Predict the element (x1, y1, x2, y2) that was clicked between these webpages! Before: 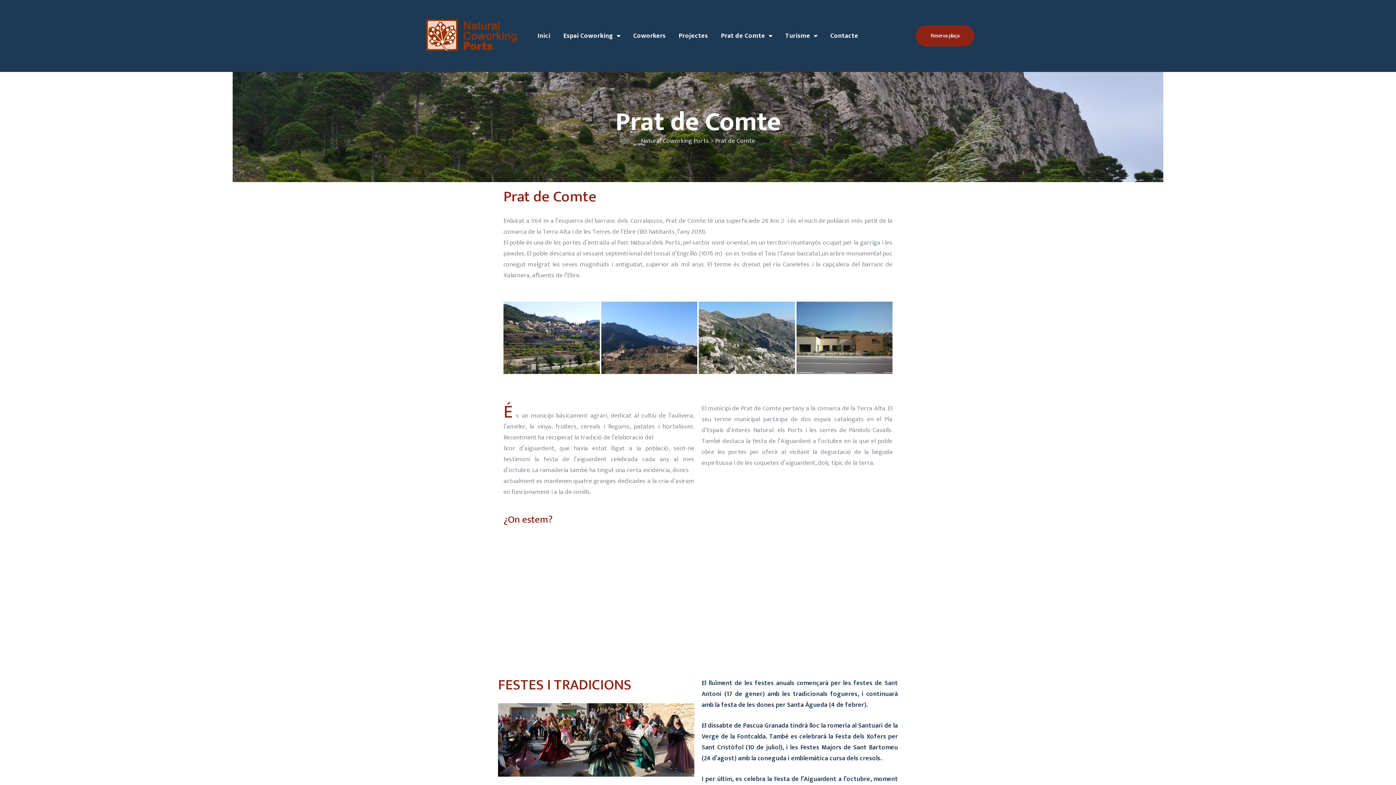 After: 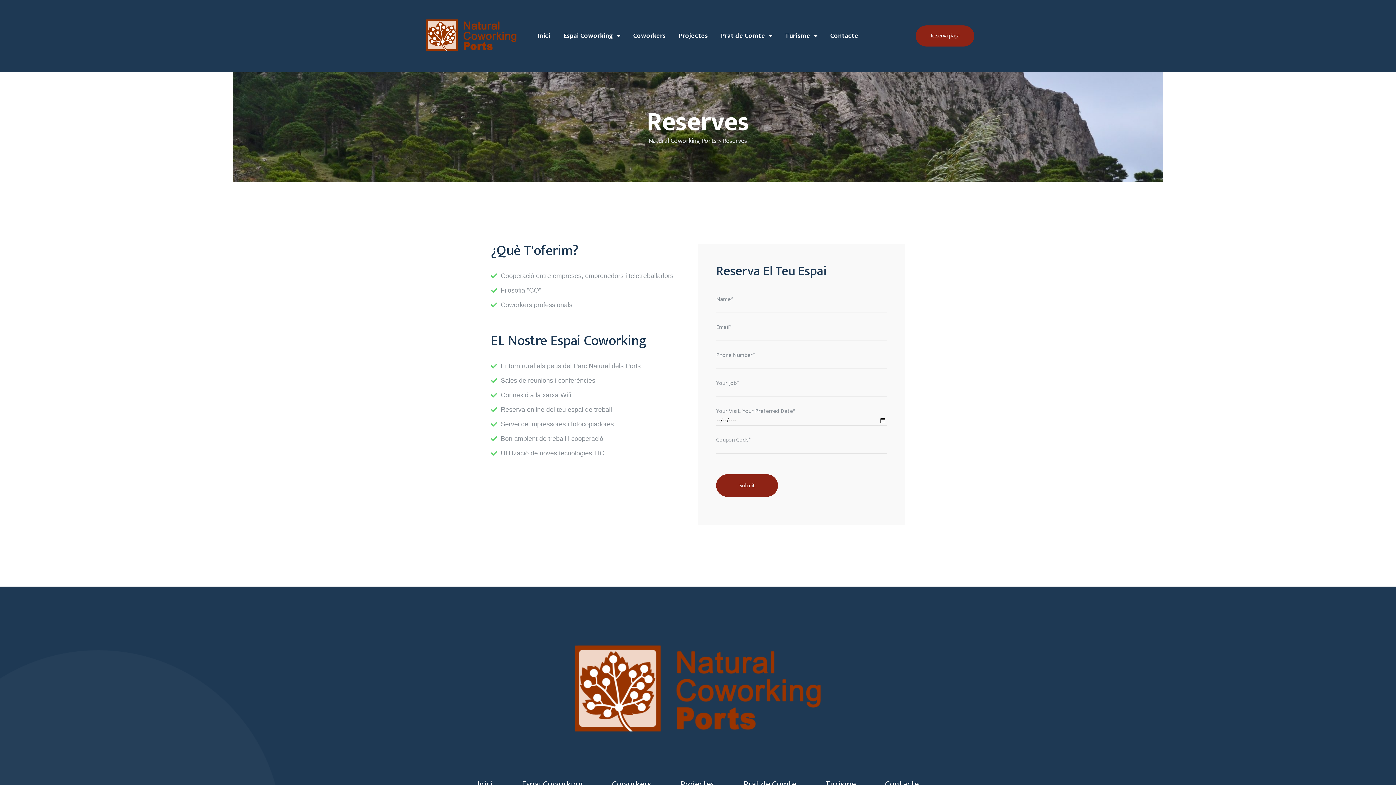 Action: label: Reserva plaça bbox: (915, 25, 974, 46)